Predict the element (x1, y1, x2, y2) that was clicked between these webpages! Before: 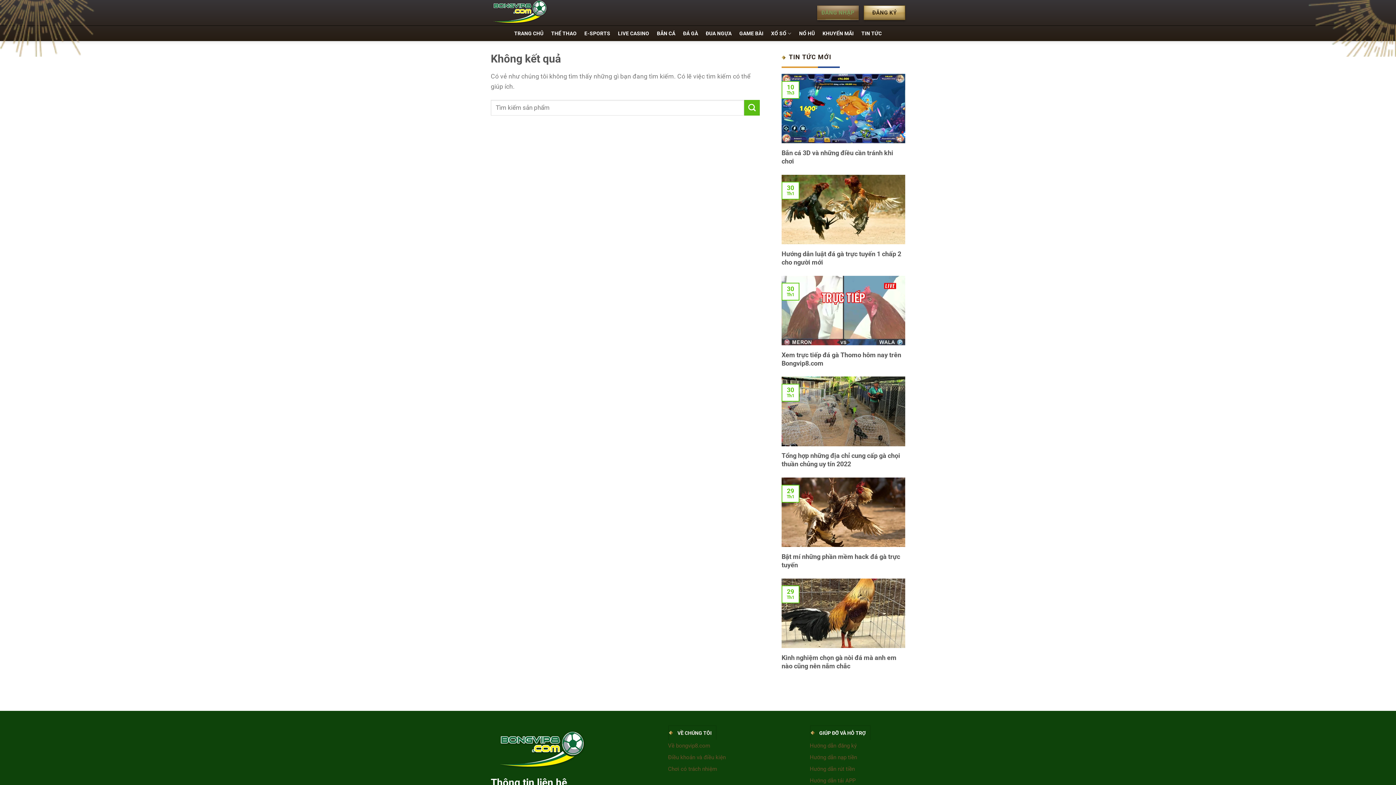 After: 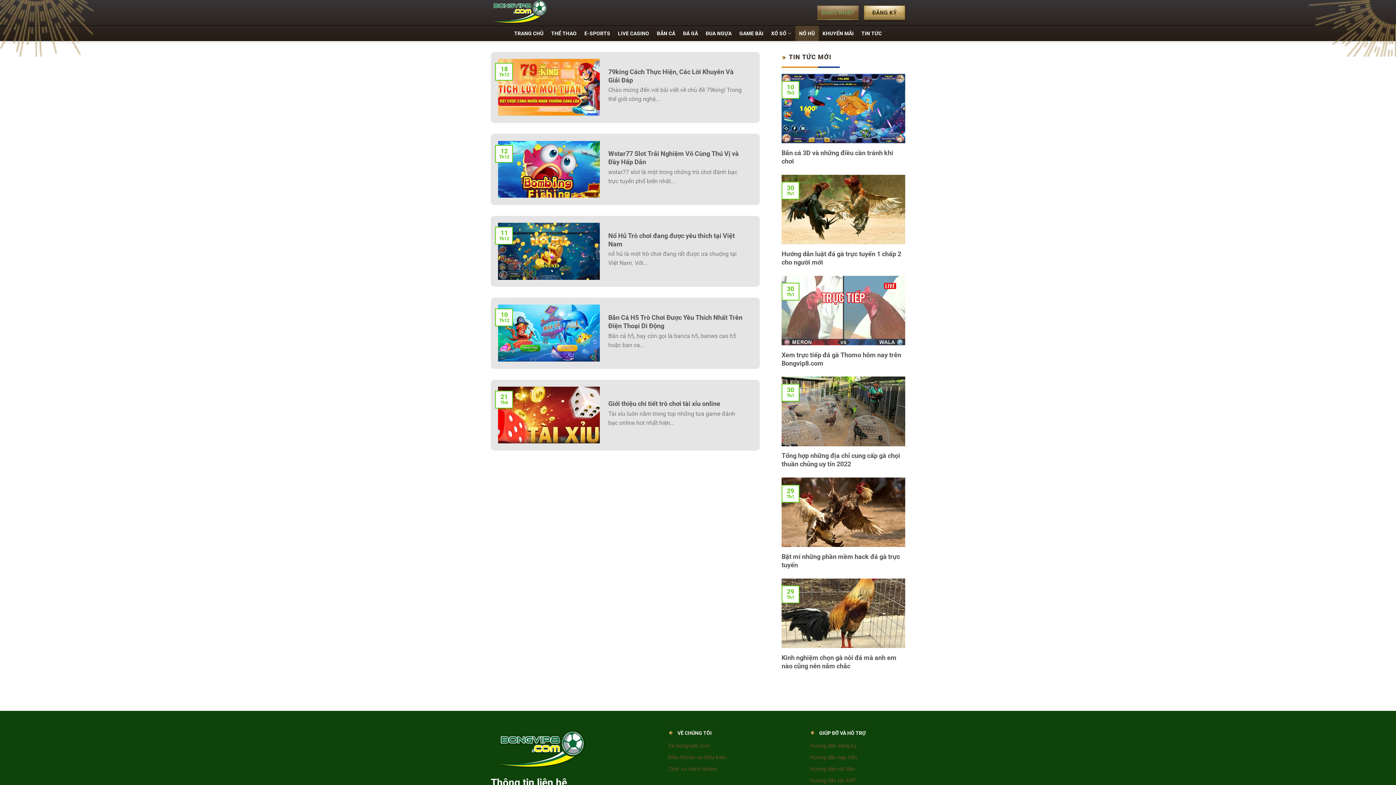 Action: bbox: (795, 25, 818, 41) label: NỔ HŨ